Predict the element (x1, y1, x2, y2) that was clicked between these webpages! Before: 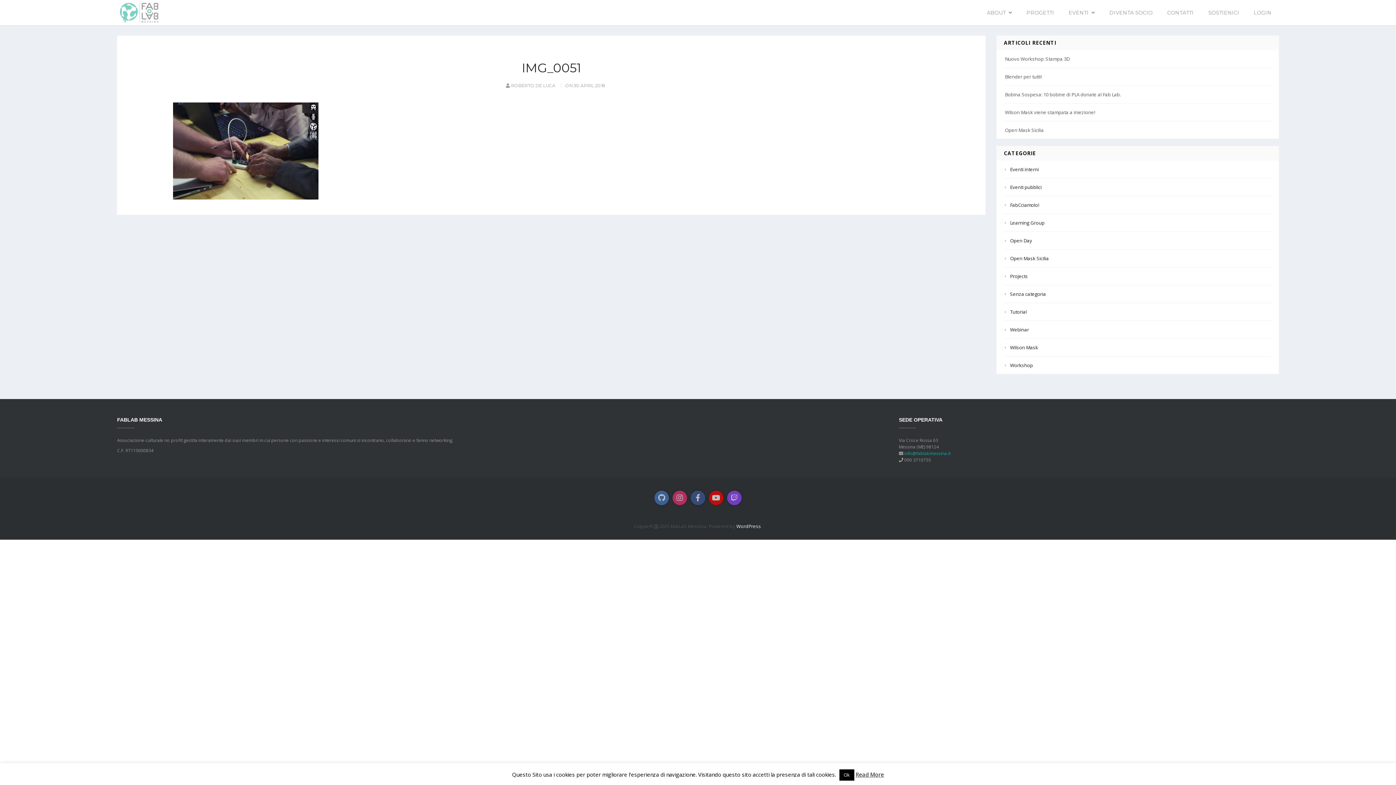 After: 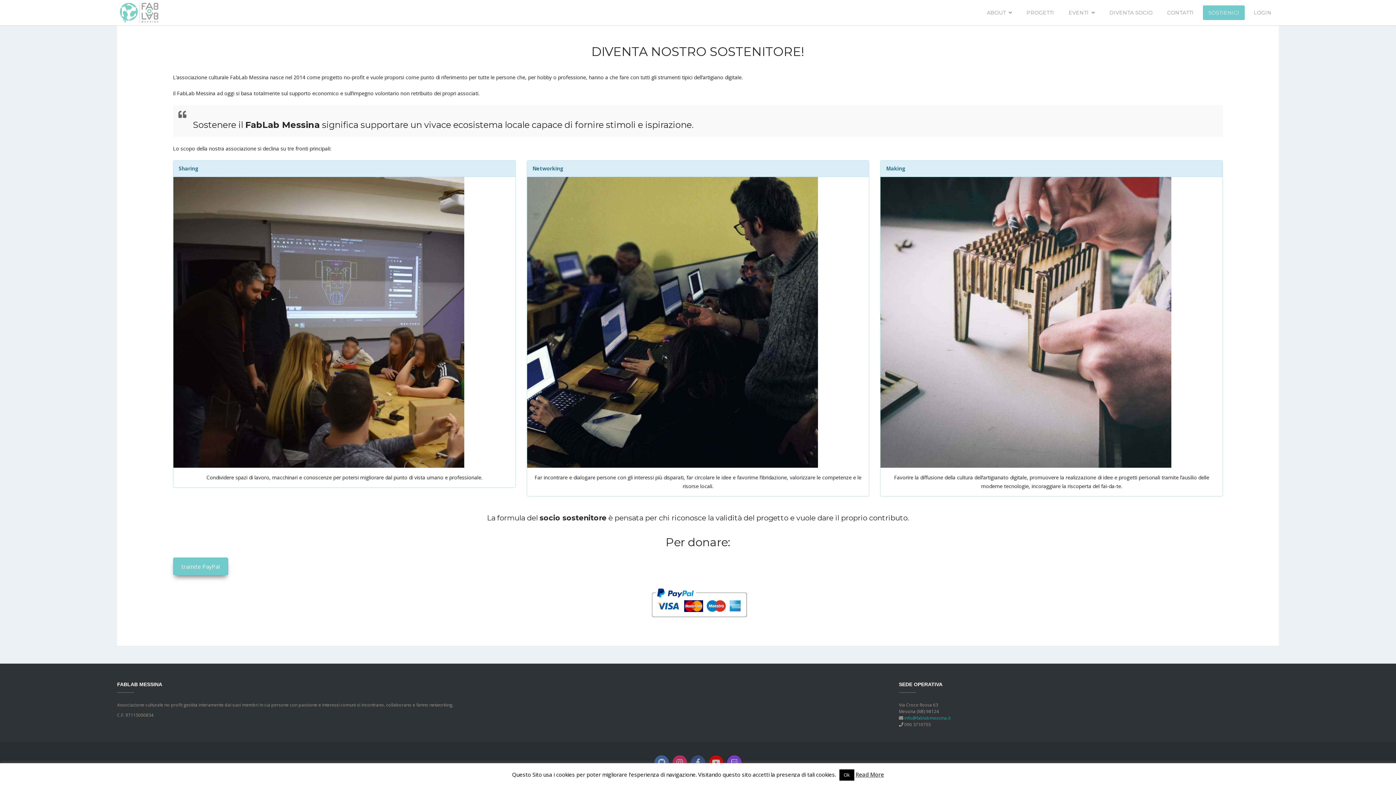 Action: label: SOSTIENICI bbox: (1203, 5, 1245, 20)